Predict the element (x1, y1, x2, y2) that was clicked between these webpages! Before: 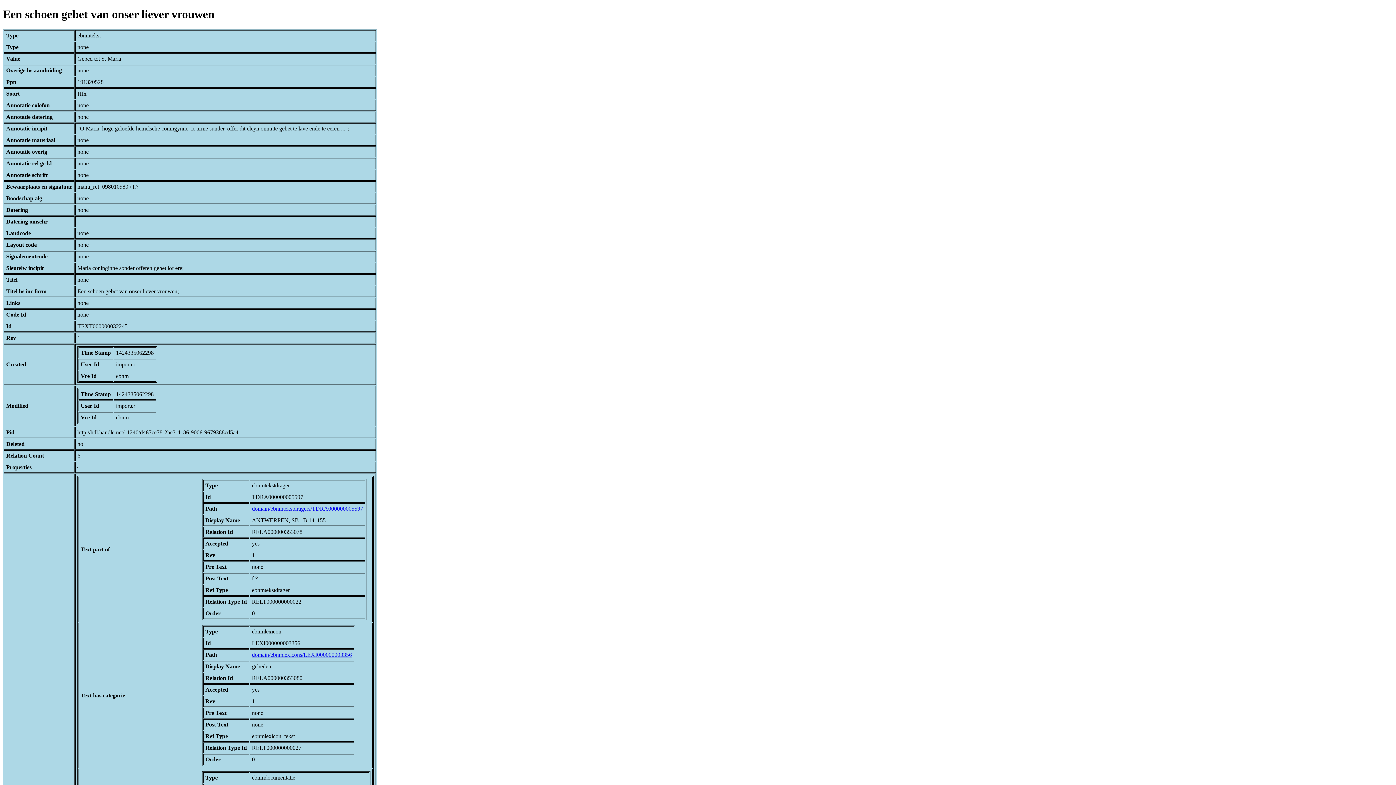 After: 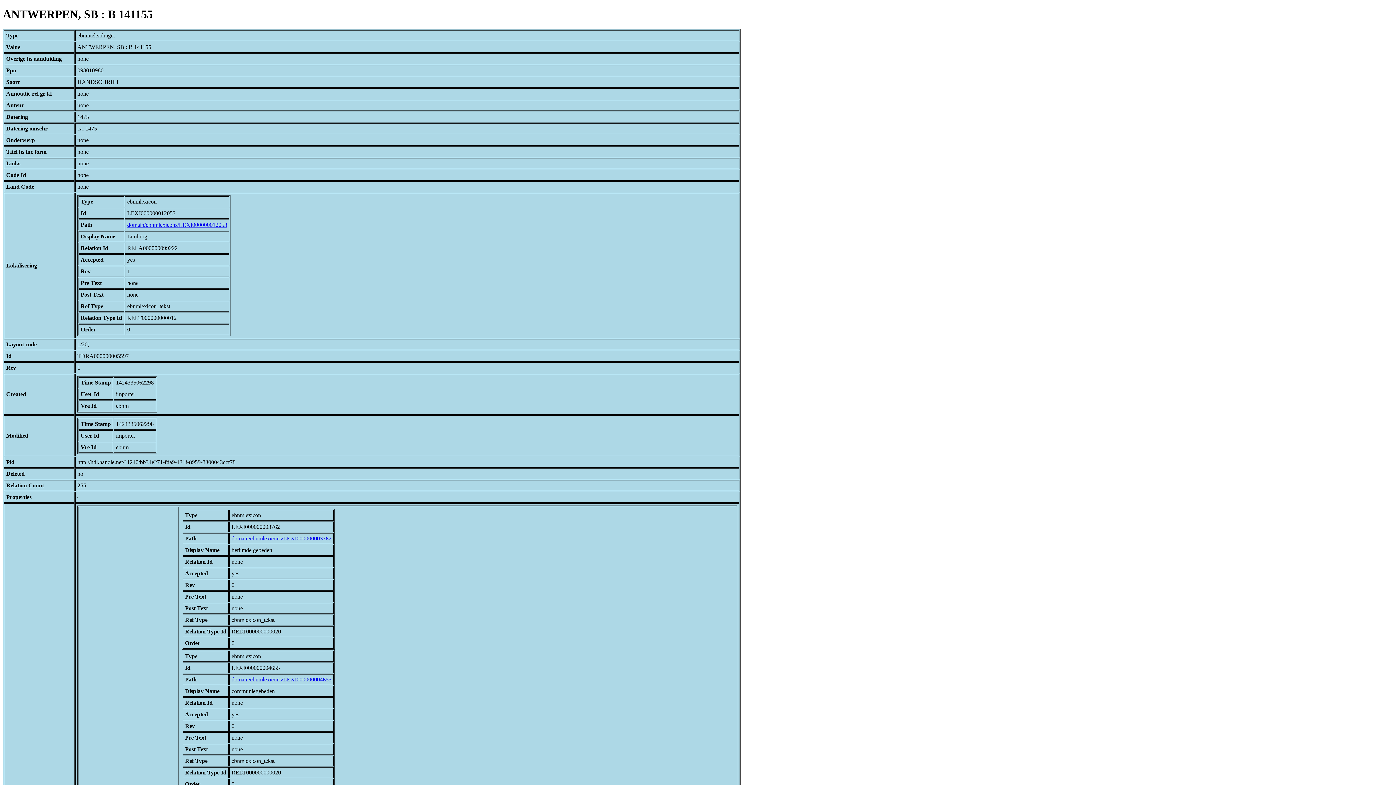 Action: label: domain/ebnmtekstdragers/TDRA000000005597 bbox: (252, 505, 363, 511)